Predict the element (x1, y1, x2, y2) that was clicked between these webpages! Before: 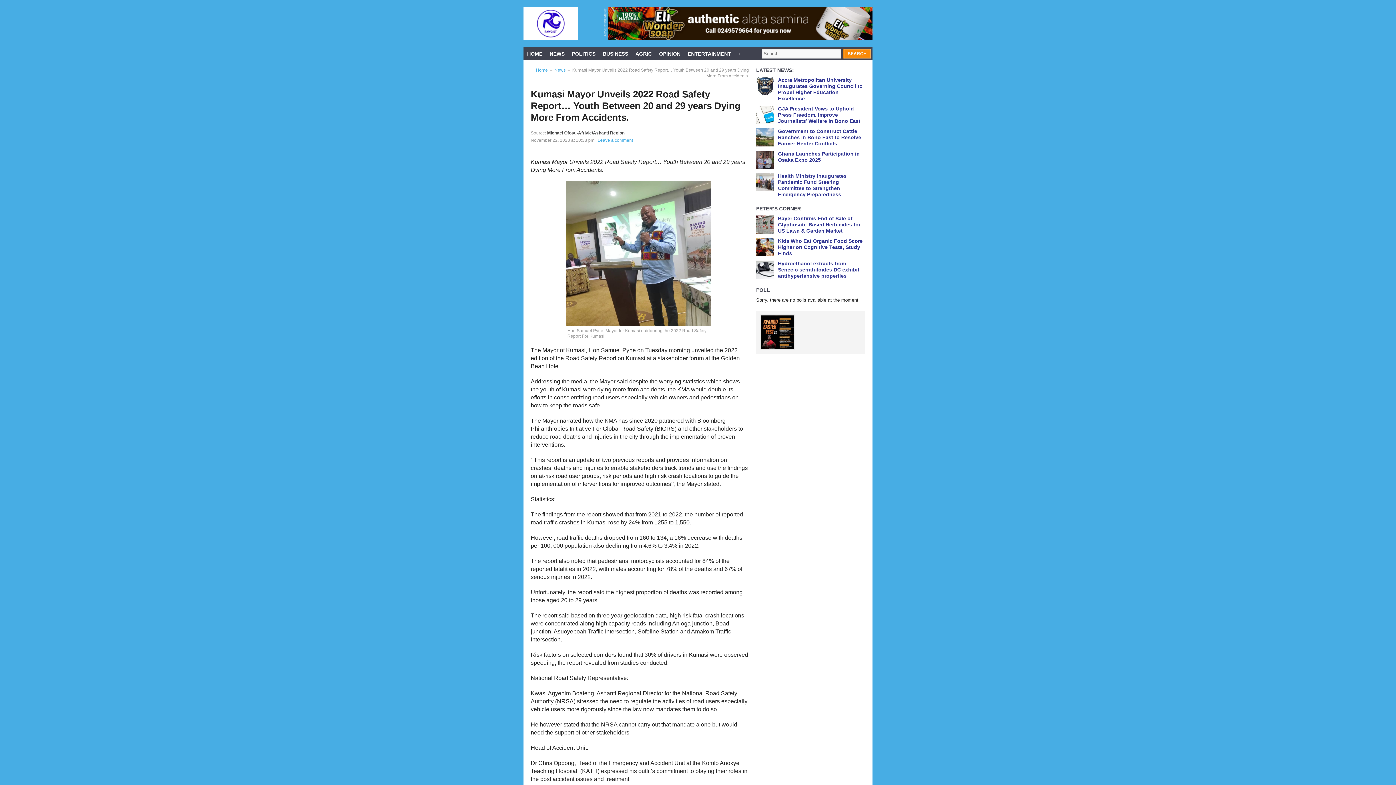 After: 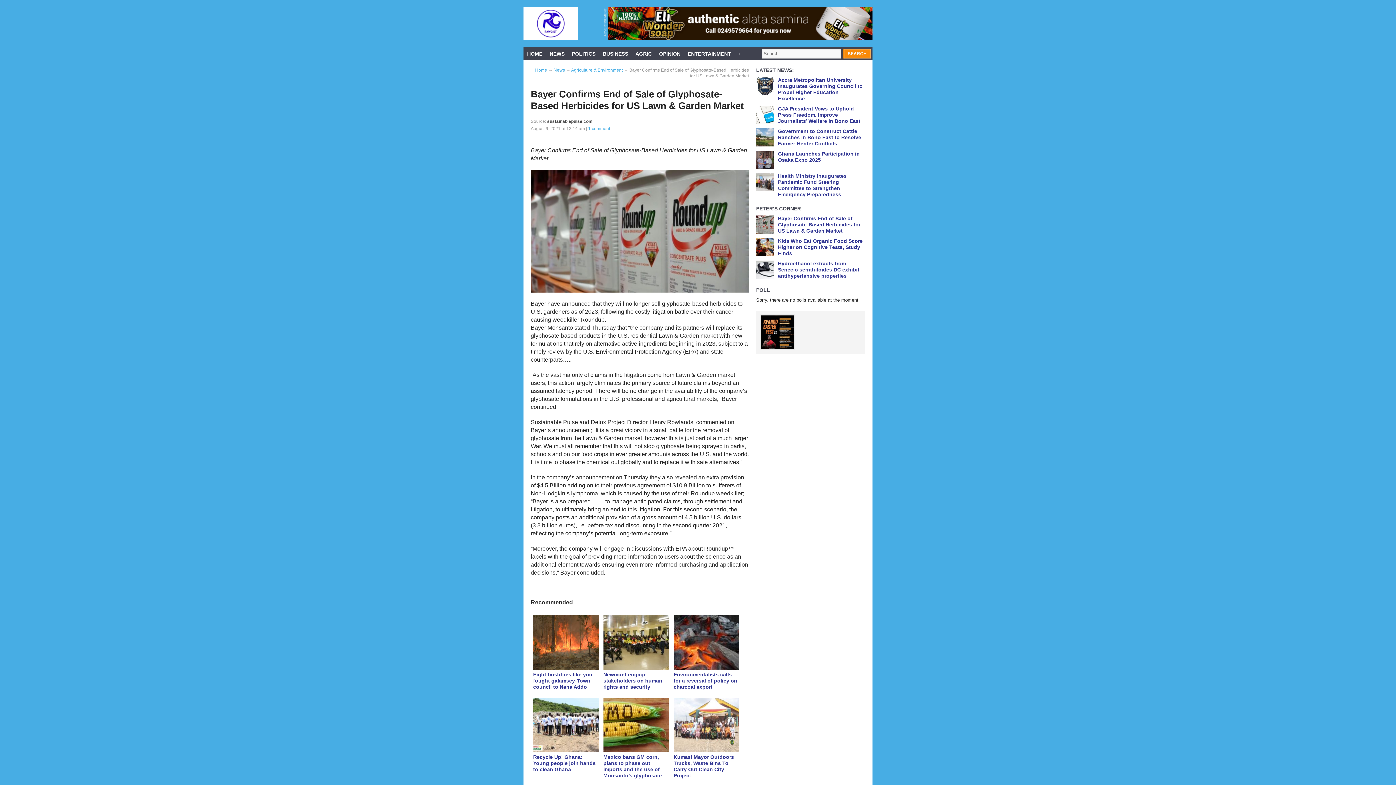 Action: label: Bayer Confirms End of Sale of Glyphosate-Based Herbicides for US Lawn & Garden Market bbox: (778, 215, 860, 233)